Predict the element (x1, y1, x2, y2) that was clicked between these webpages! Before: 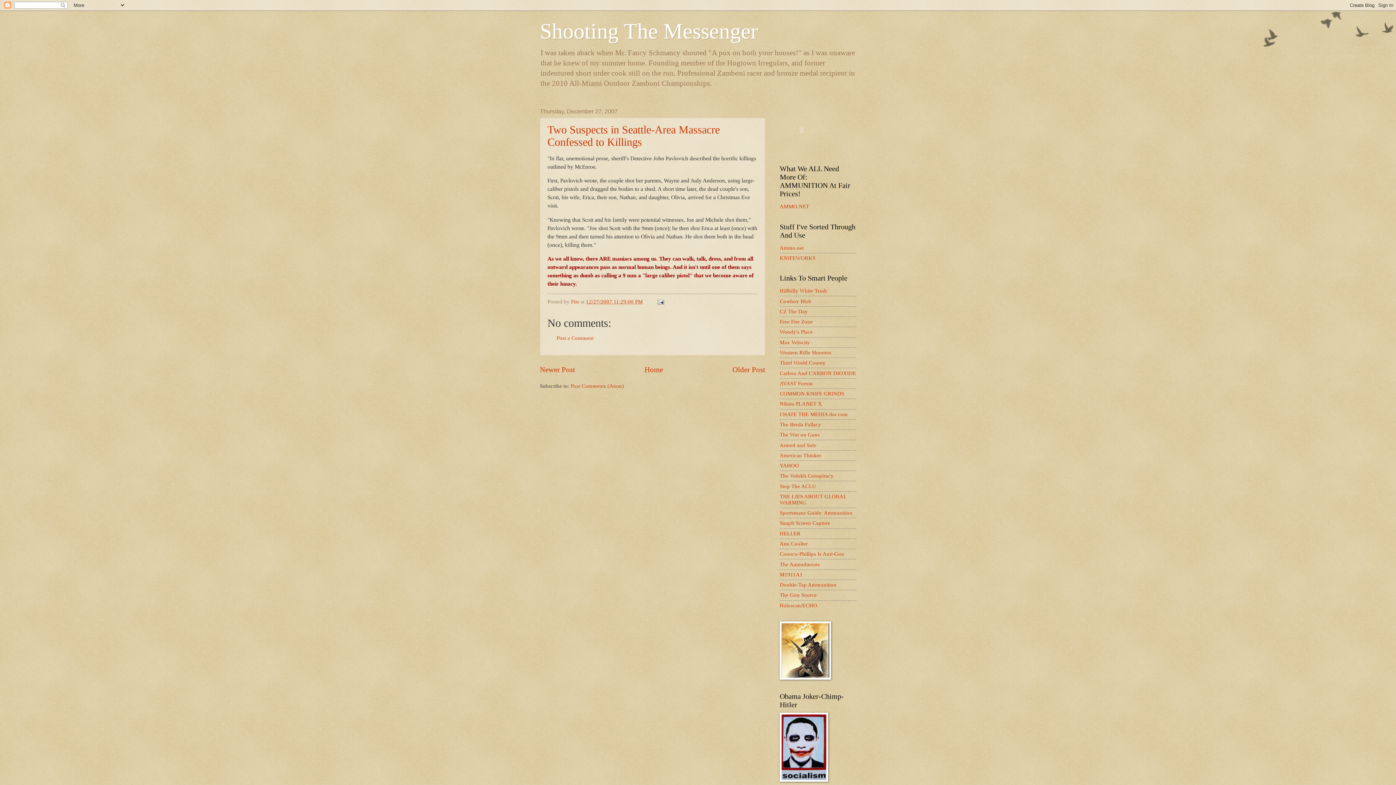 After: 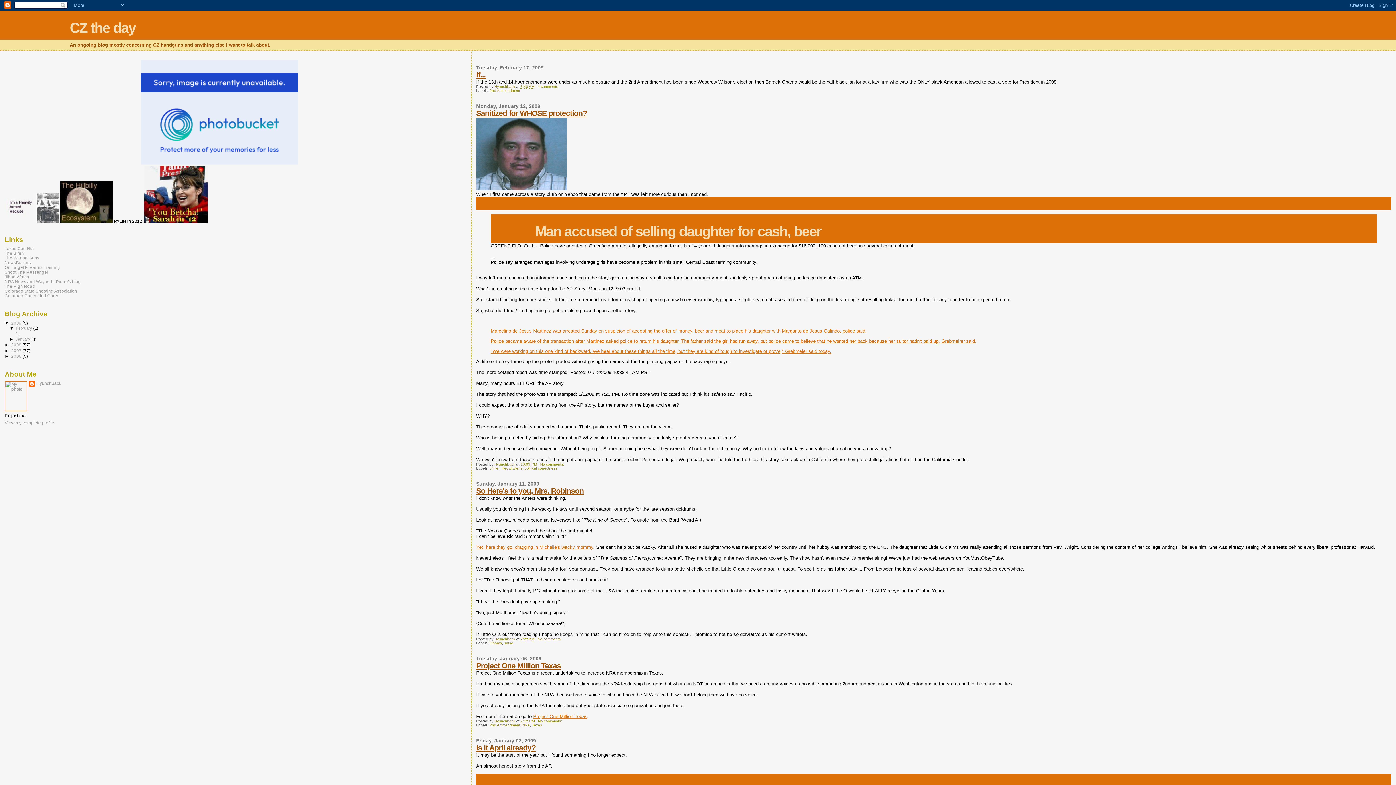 Action: bbox: (780, 308, 808, 314) label: CZ The Day